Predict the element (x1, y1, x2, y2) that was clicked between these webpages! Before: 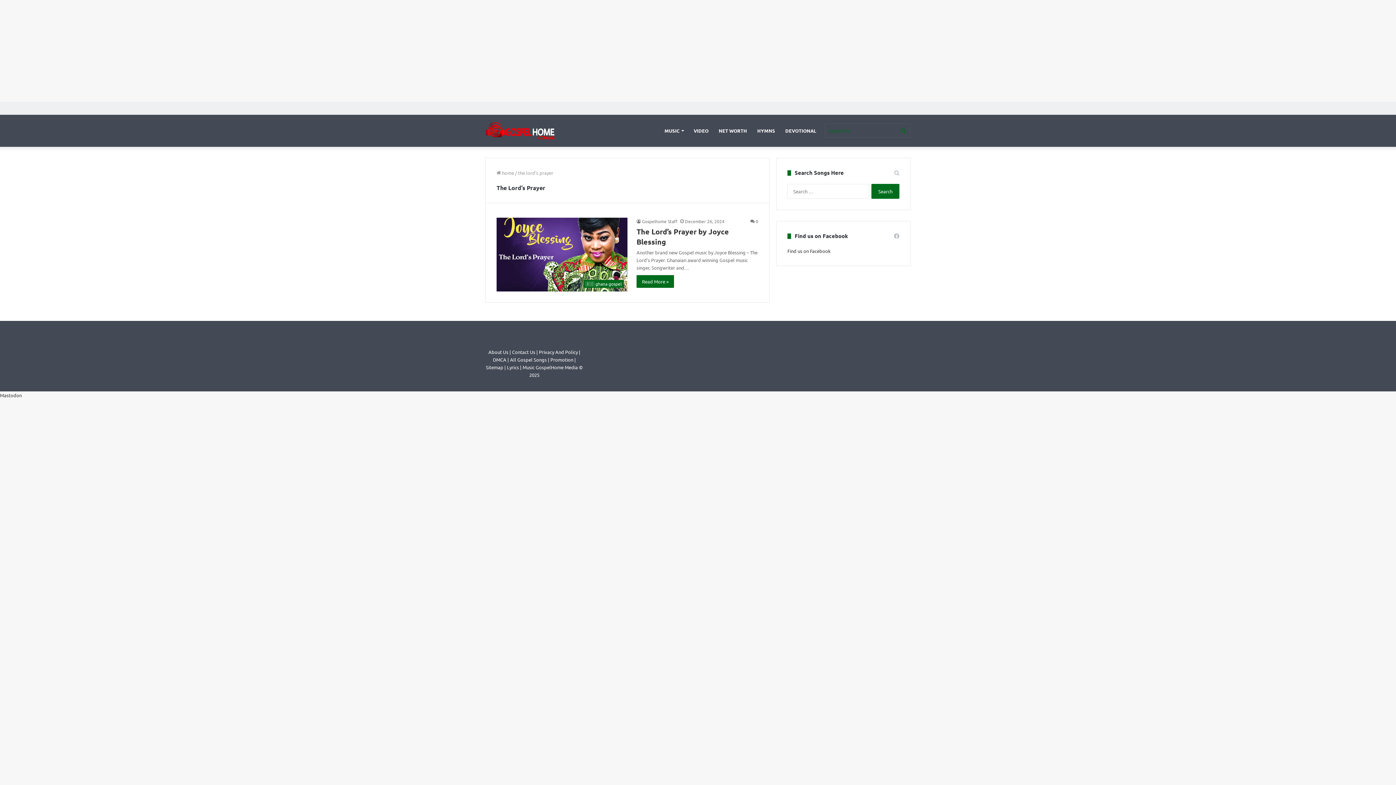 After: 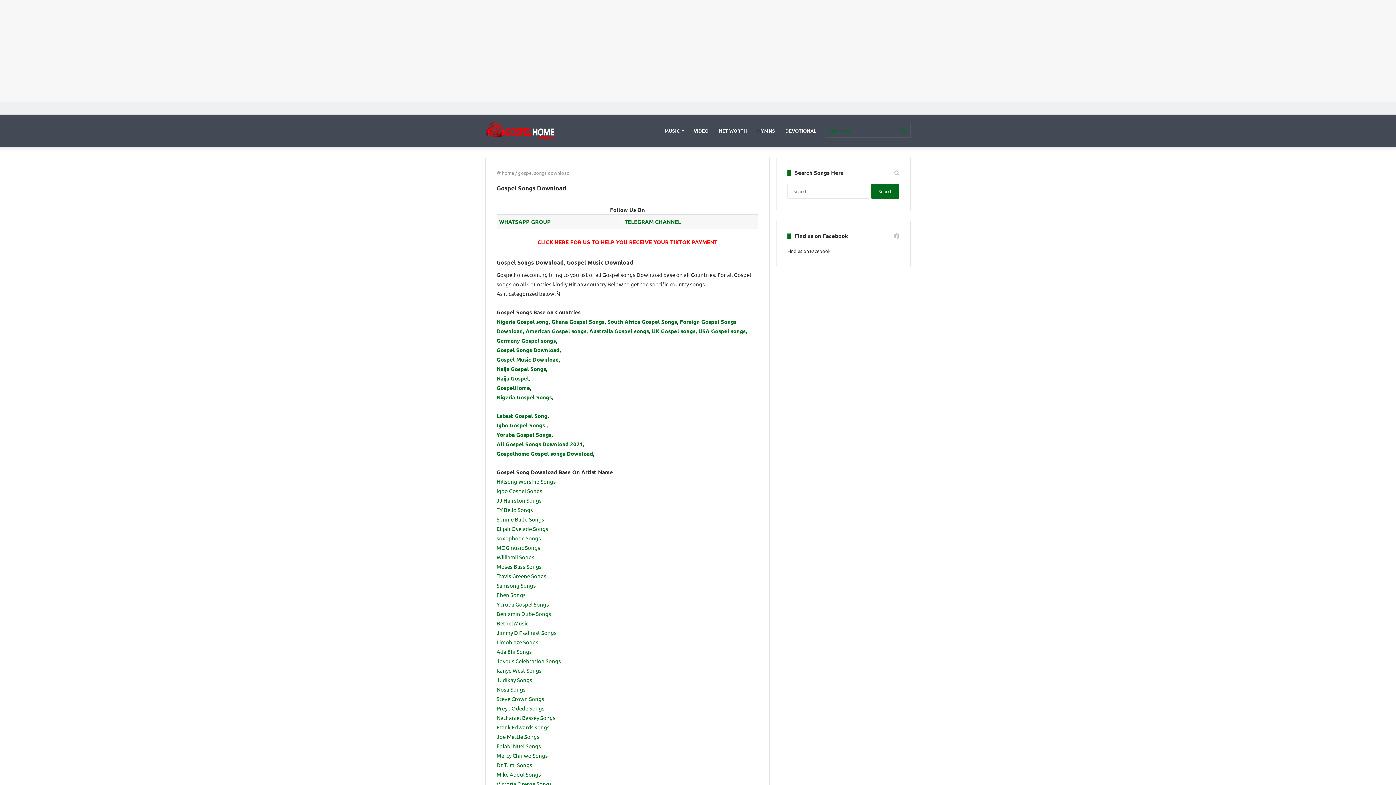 Action: bbox: (510, 356, 548, 362) label: All Gospel Songs 